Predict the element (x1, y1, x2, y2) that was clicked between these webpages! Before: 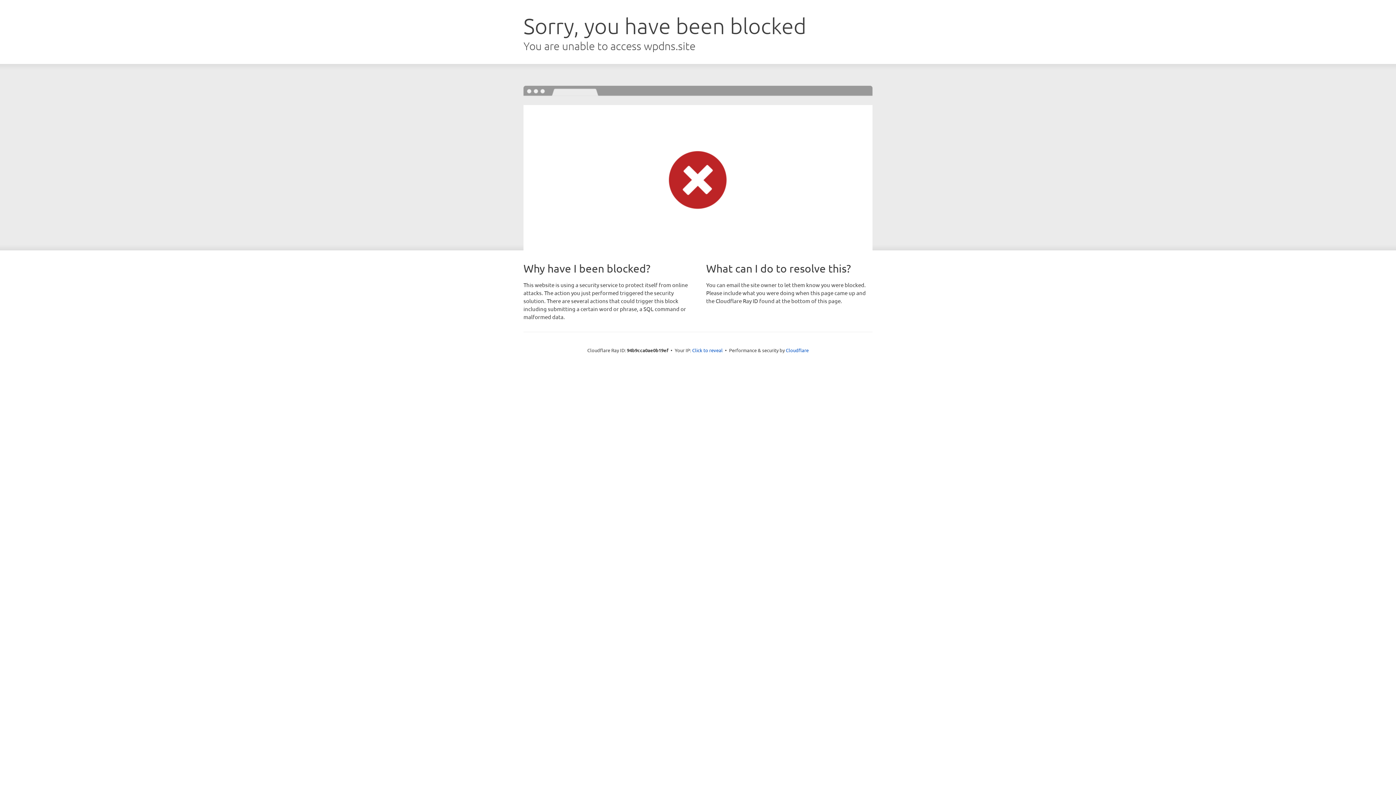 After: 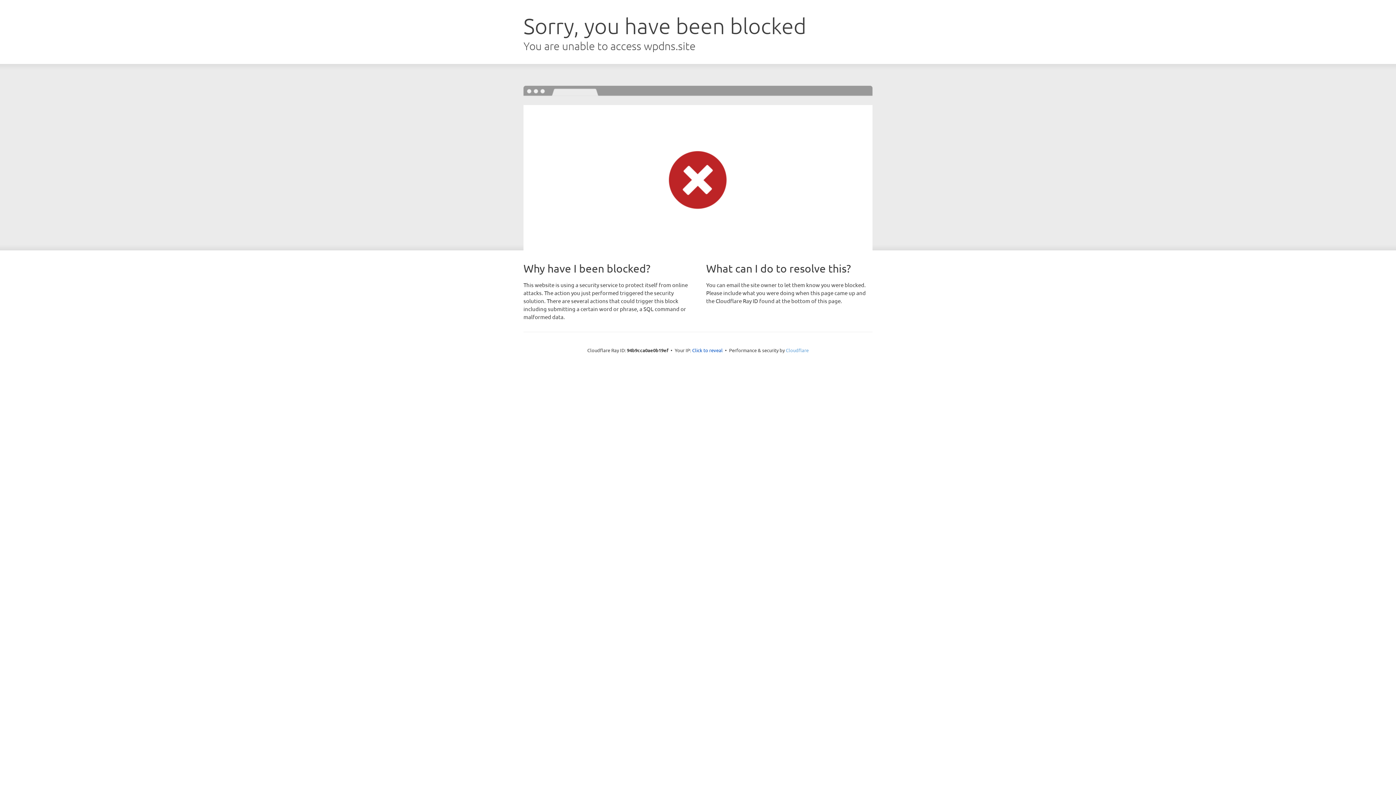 Action: label: Cloudflare bbox: (786, 347, 808, 353)